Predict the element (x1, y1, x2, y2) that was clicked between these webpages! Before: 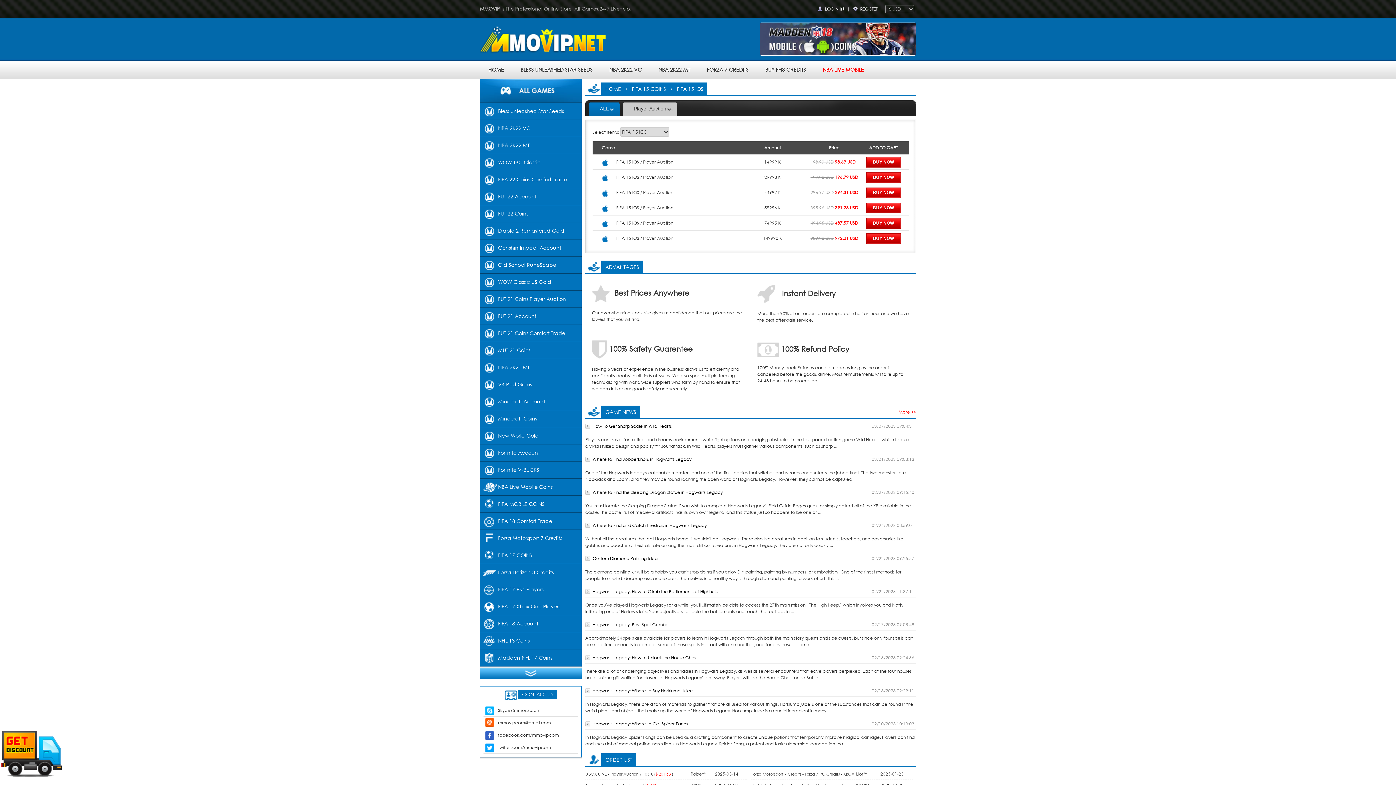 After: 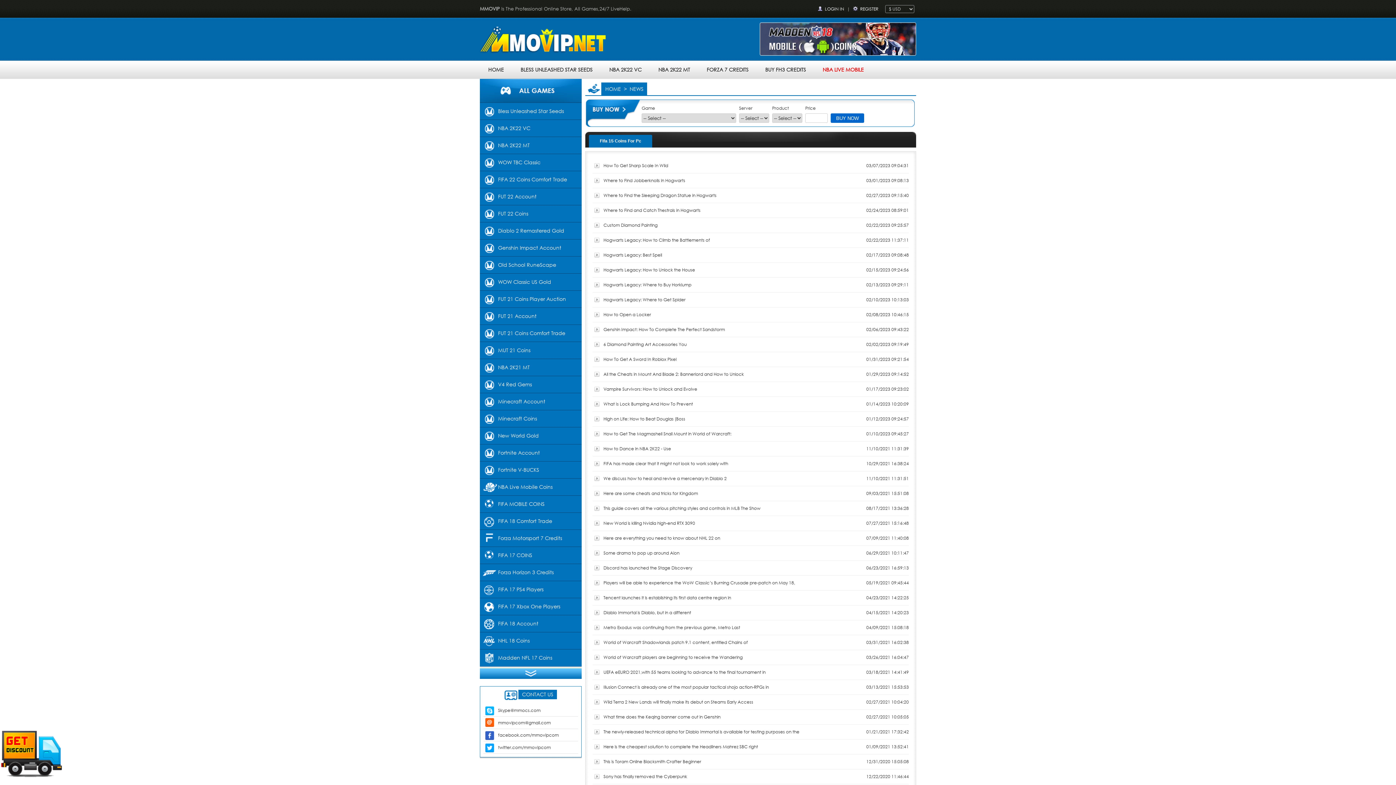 Action: label: More >> bbox: (898, 409, 916, 414)